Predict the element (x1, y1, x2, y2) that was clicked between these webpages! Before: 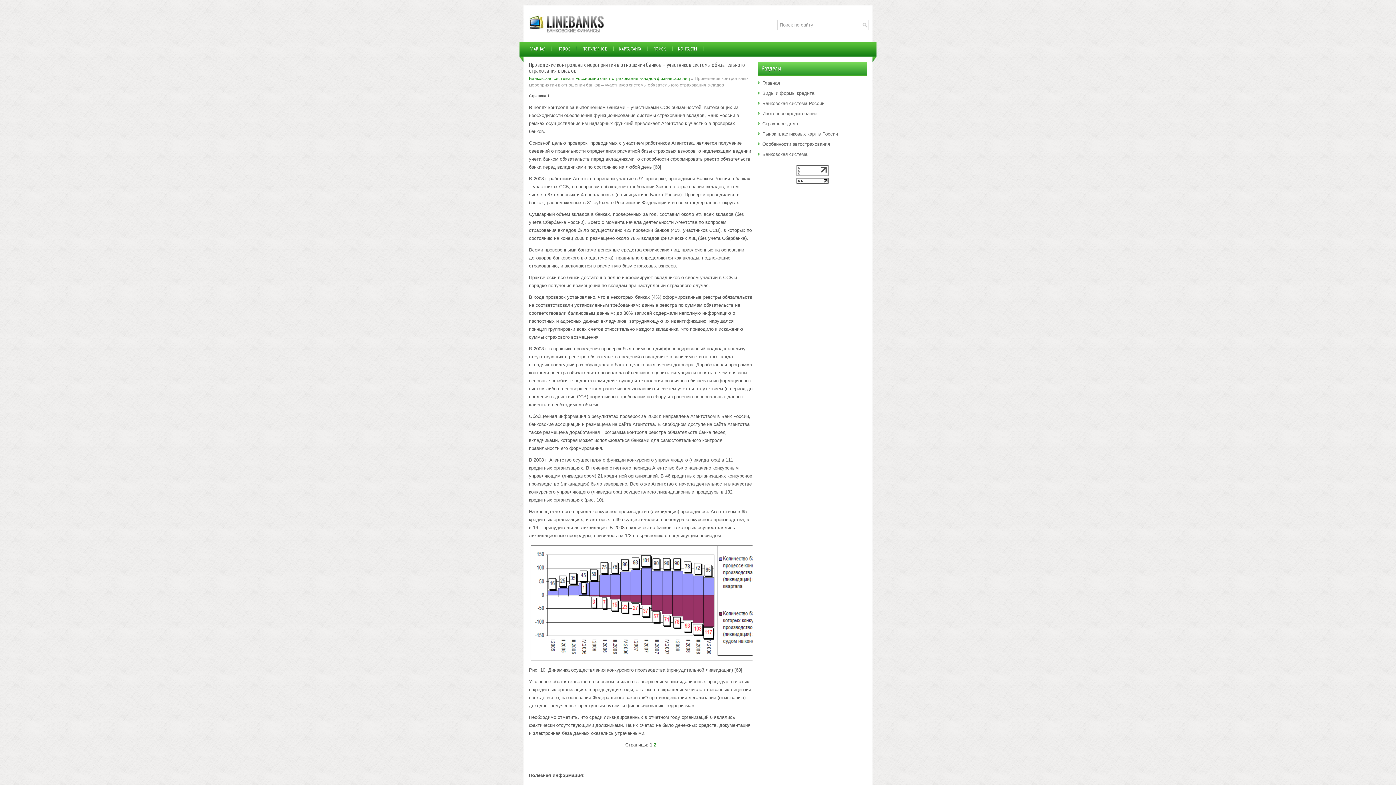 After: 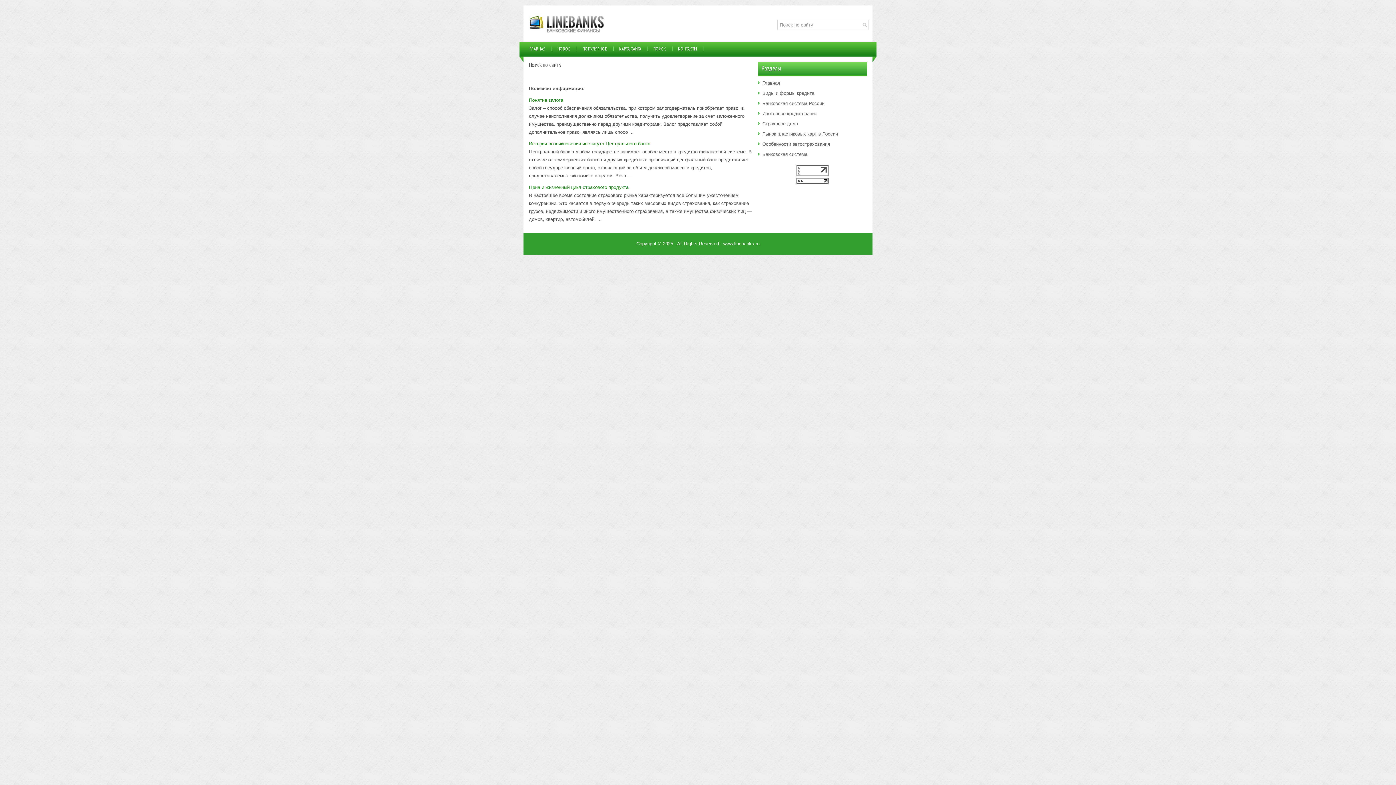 Action: bbox: (648, 42, 671, 55) label: ПОИСК